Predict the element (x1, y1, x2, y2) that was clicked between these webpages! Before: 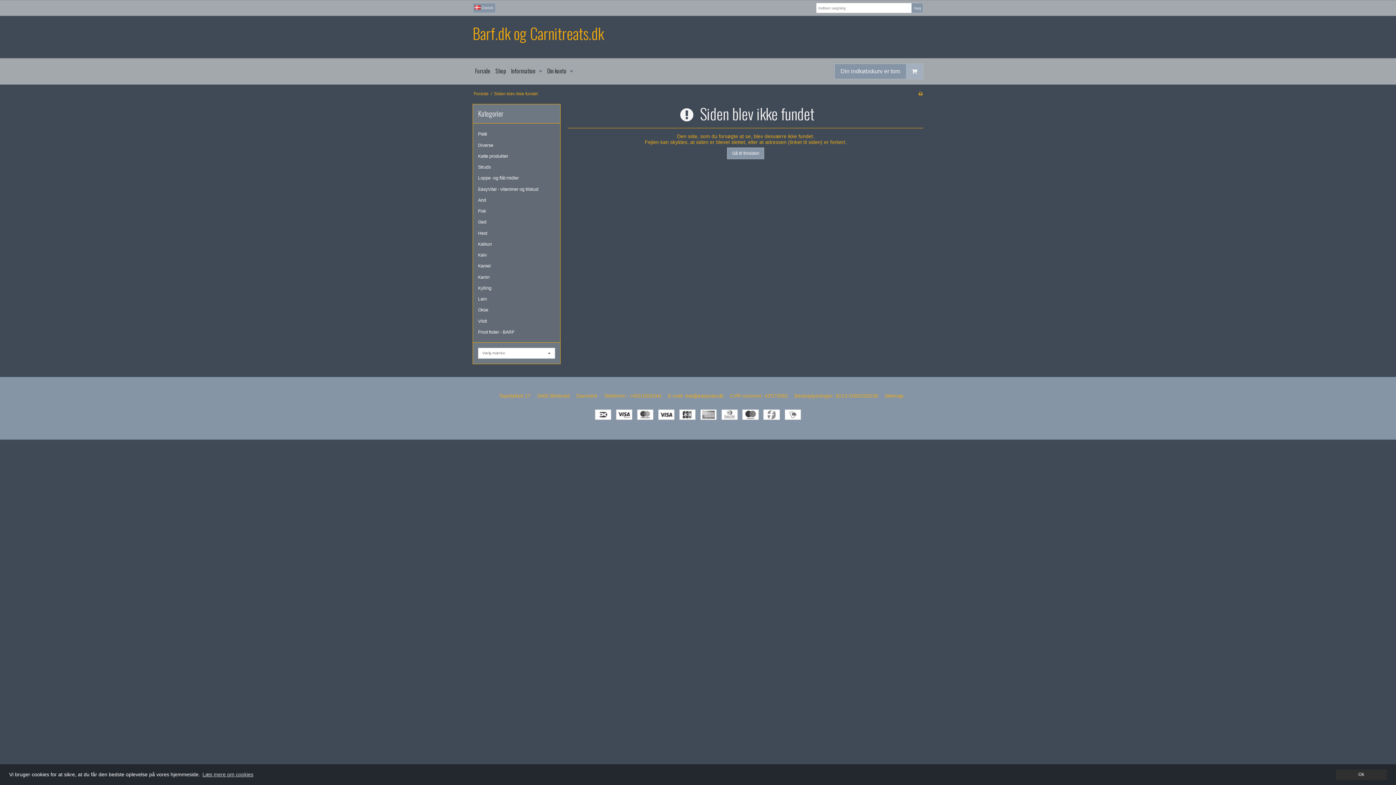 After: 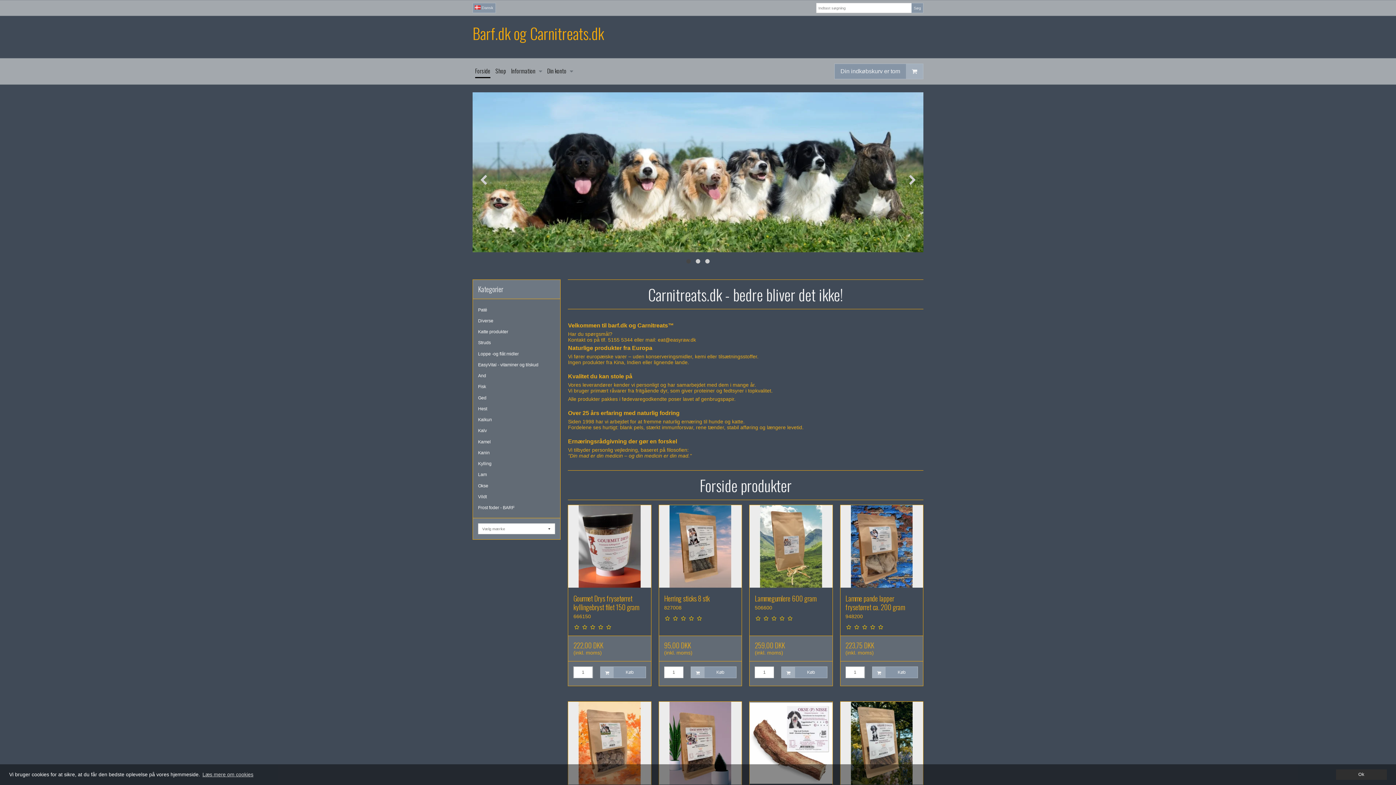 Action: label: Gå til forsiden bbox: (727, 147, 764, 159)